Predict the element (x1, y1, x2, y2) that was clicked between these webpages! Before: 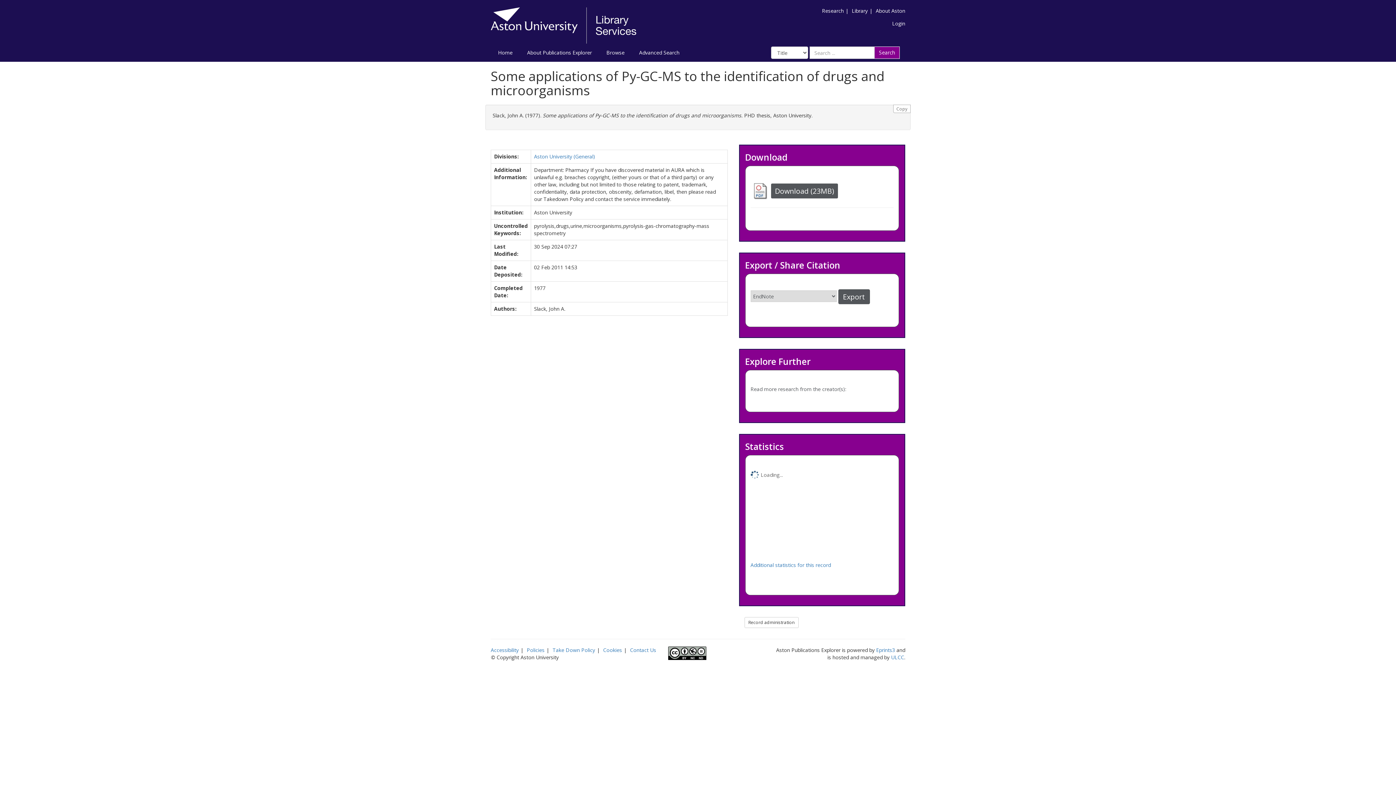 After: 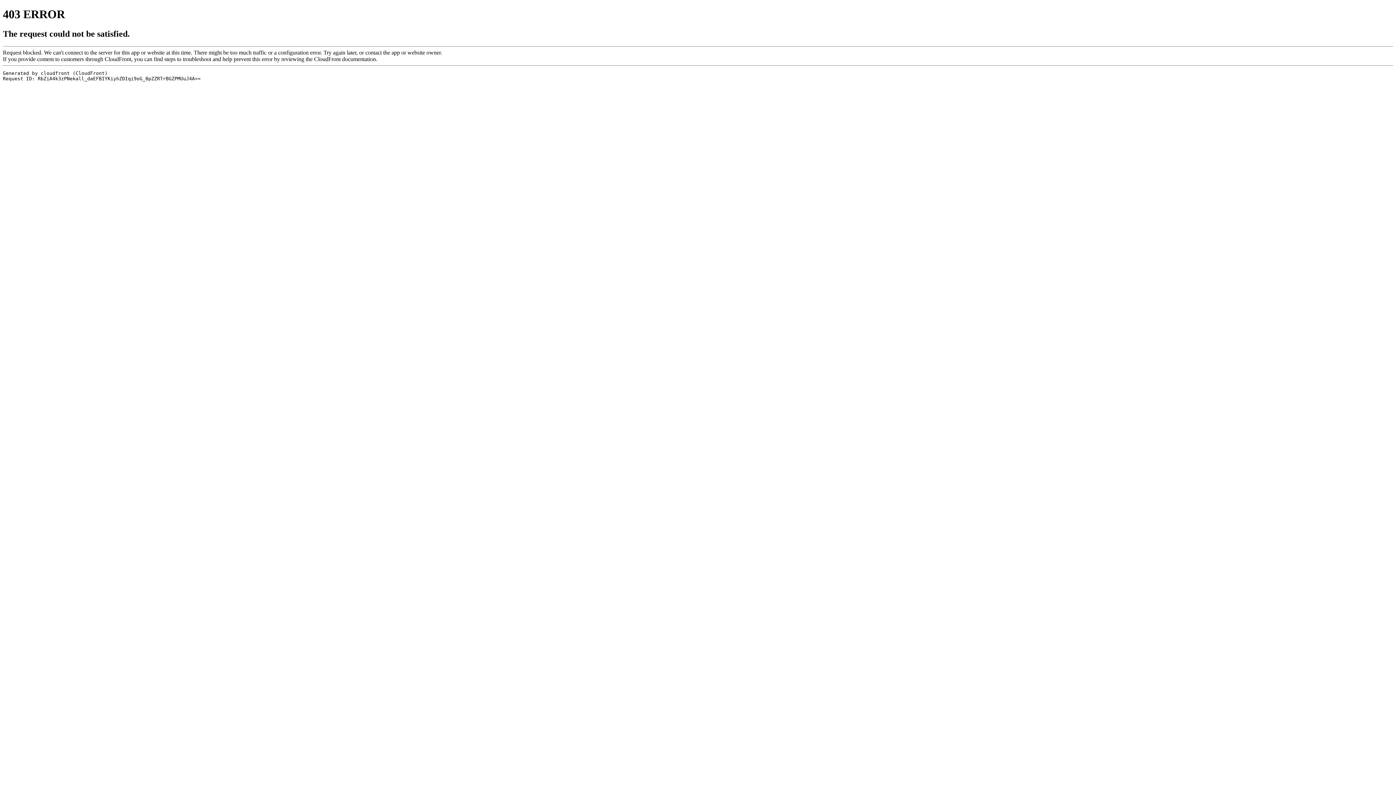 Action: label: About Aston bbox: (876, 7, 905, 14)